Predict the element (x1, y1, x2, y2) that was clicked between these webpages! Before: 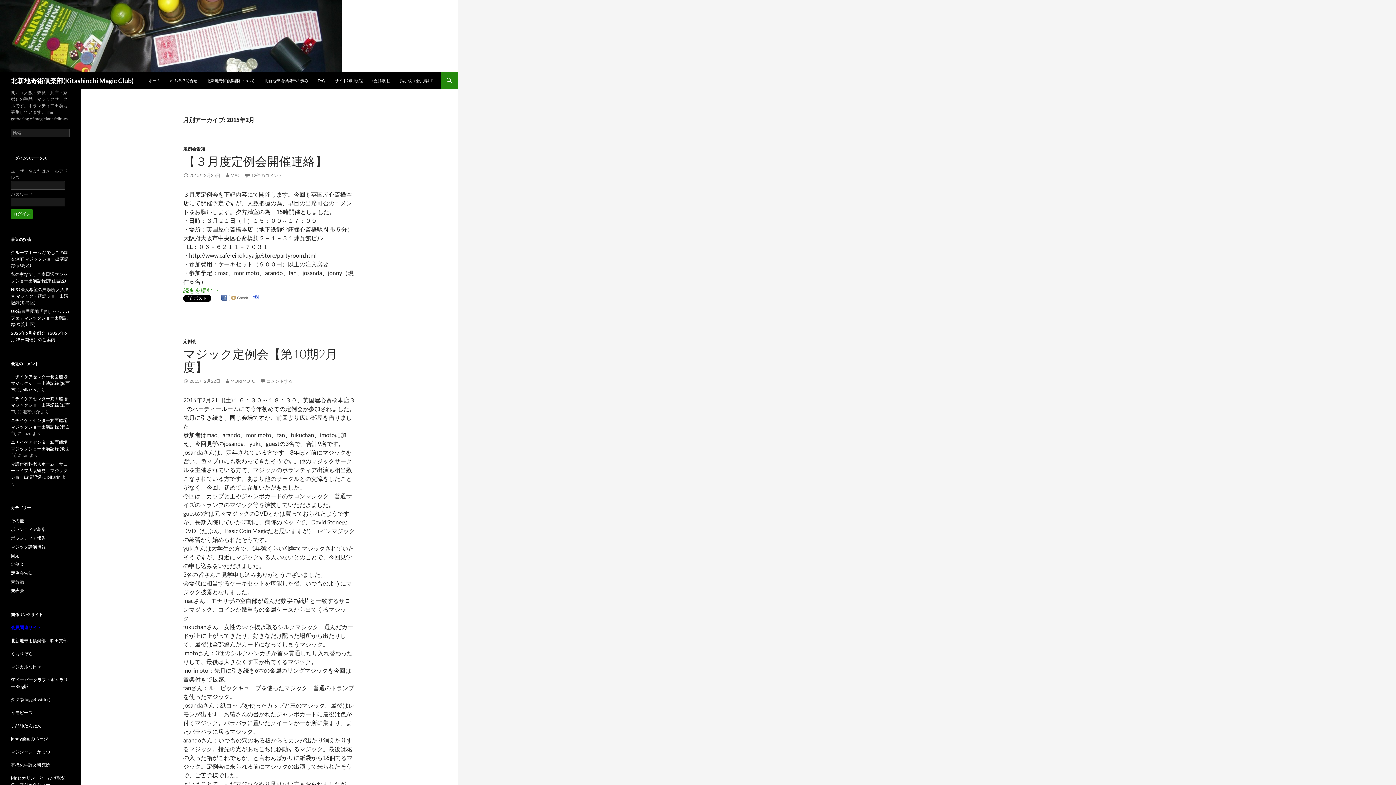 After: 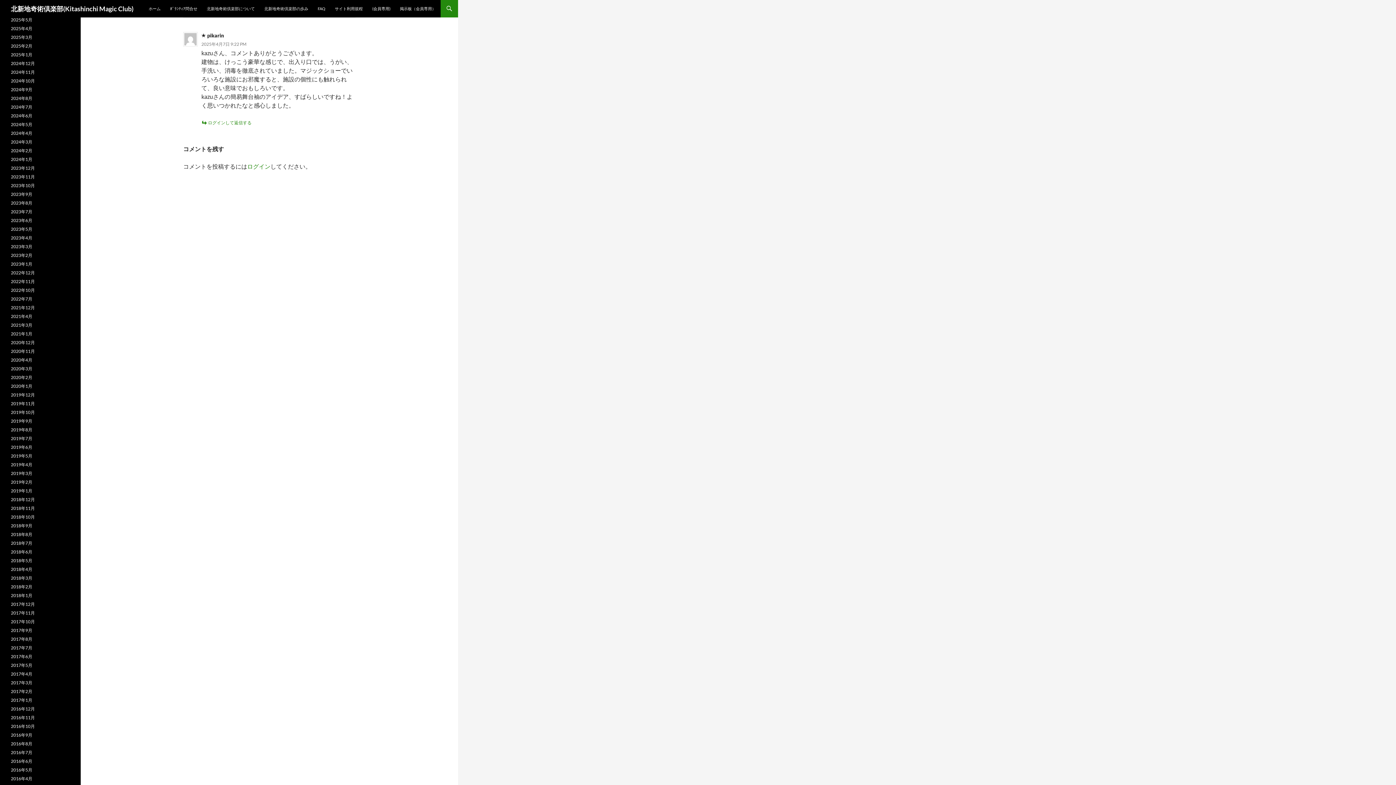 Action: bbox: (10, 461, 67, 480) label: 介護付有料老人ホーム　サニーライフ大阪鶴見　マジックショー出演記録